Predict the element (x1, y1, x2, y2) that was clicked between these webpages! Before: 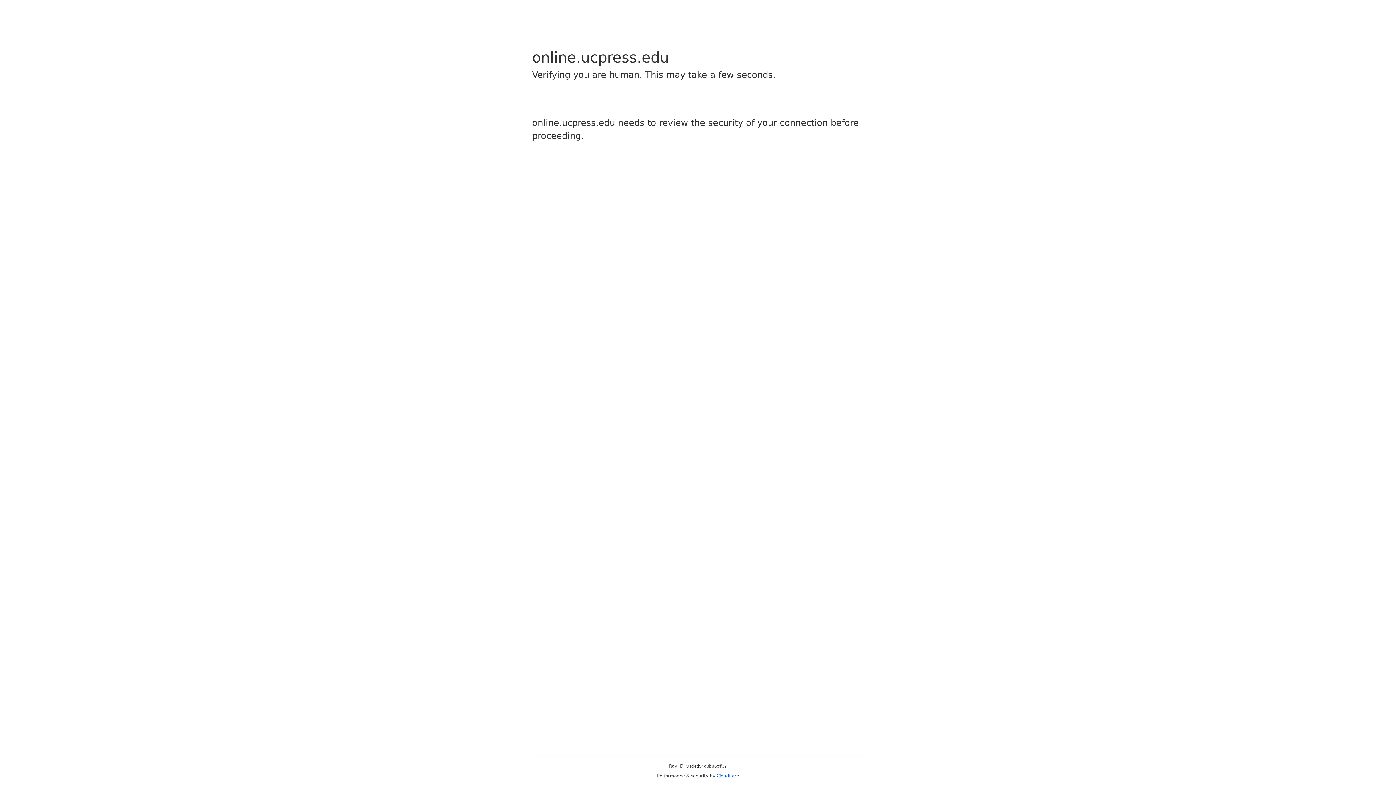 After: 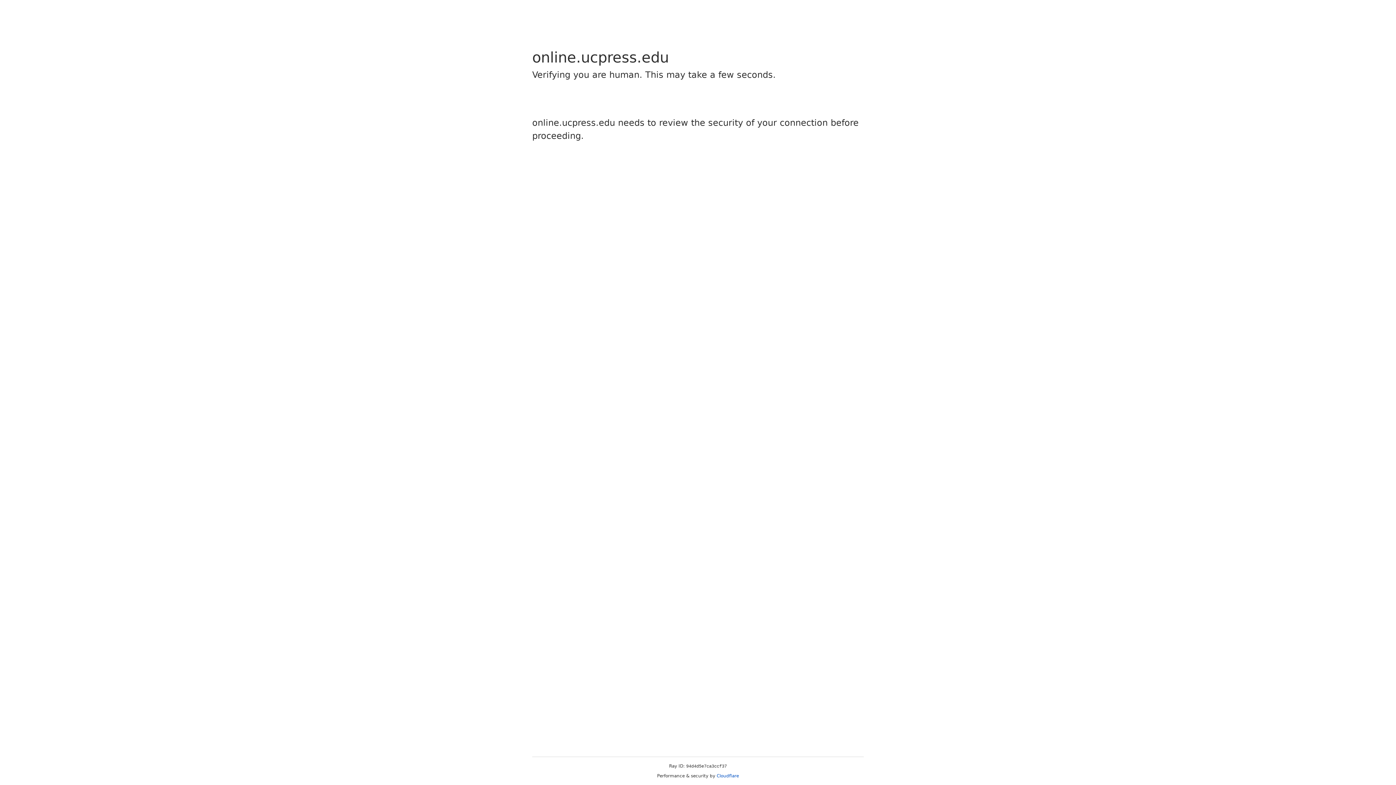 Action: label: Cloudflare bbox: (716, 773, 739, 778)